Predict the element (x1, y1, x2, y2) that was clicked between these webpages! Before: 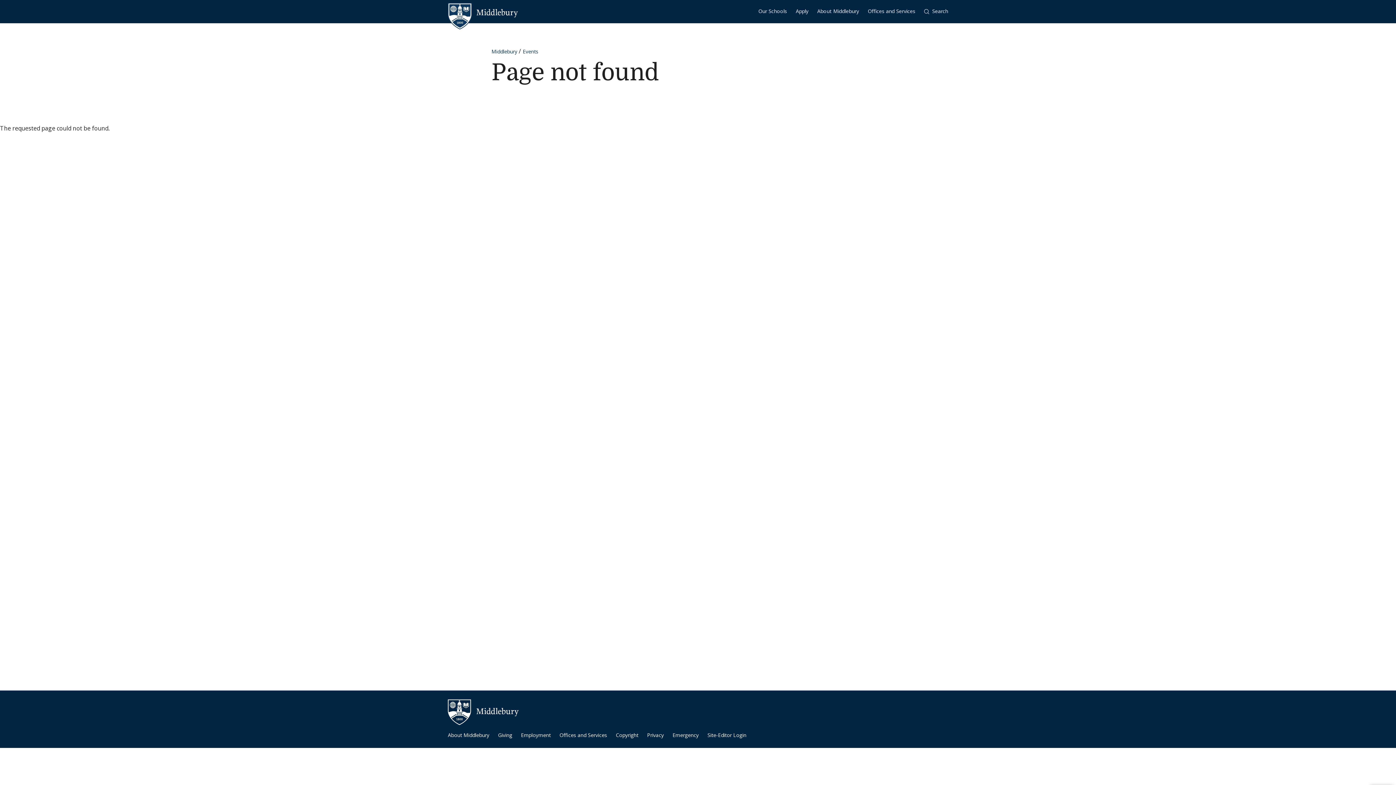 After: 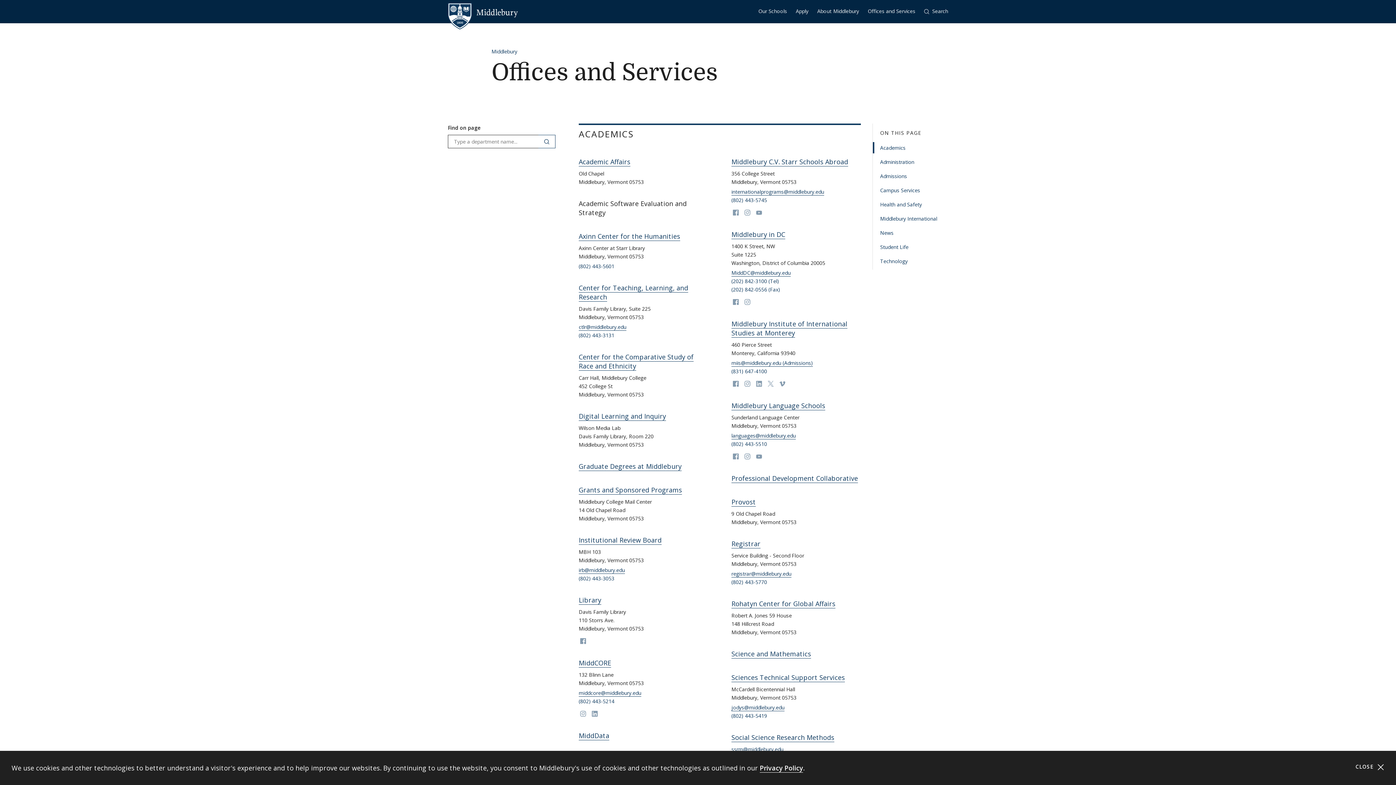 Action: bbox: (868, 0, 915, 22) label: Offices and Services